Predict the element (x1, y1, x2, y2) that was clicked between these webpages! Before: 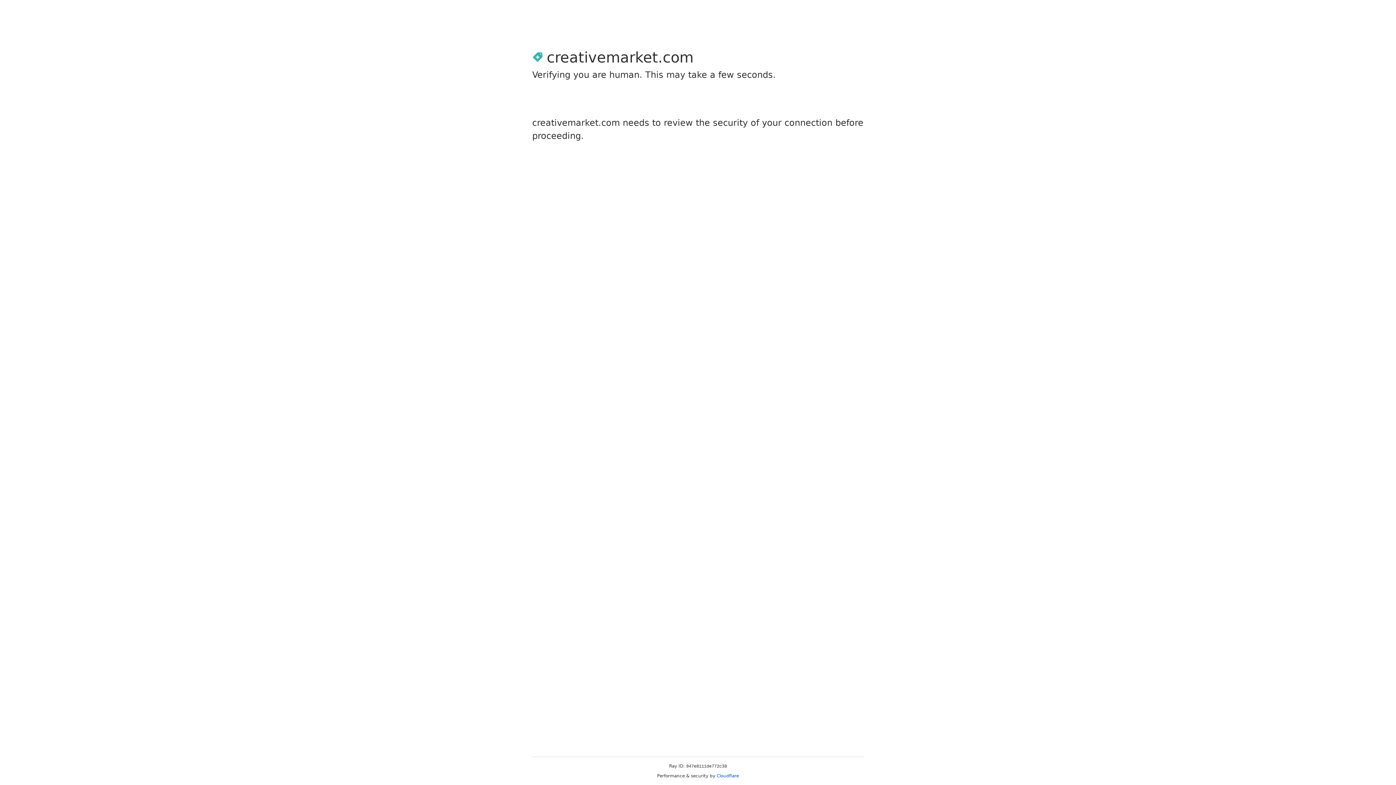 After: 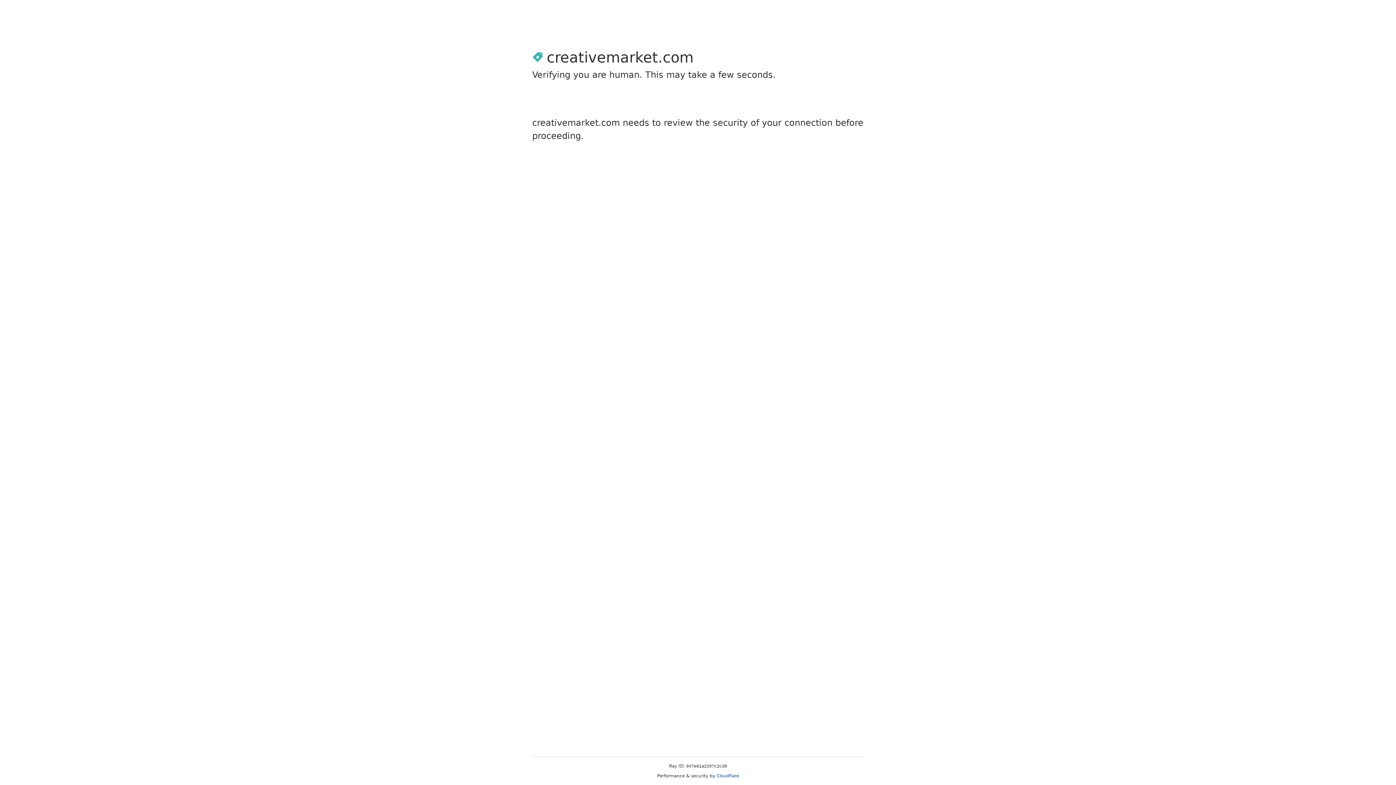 Action: label: Cloudflare bbox: (716, 773, 739, 778)